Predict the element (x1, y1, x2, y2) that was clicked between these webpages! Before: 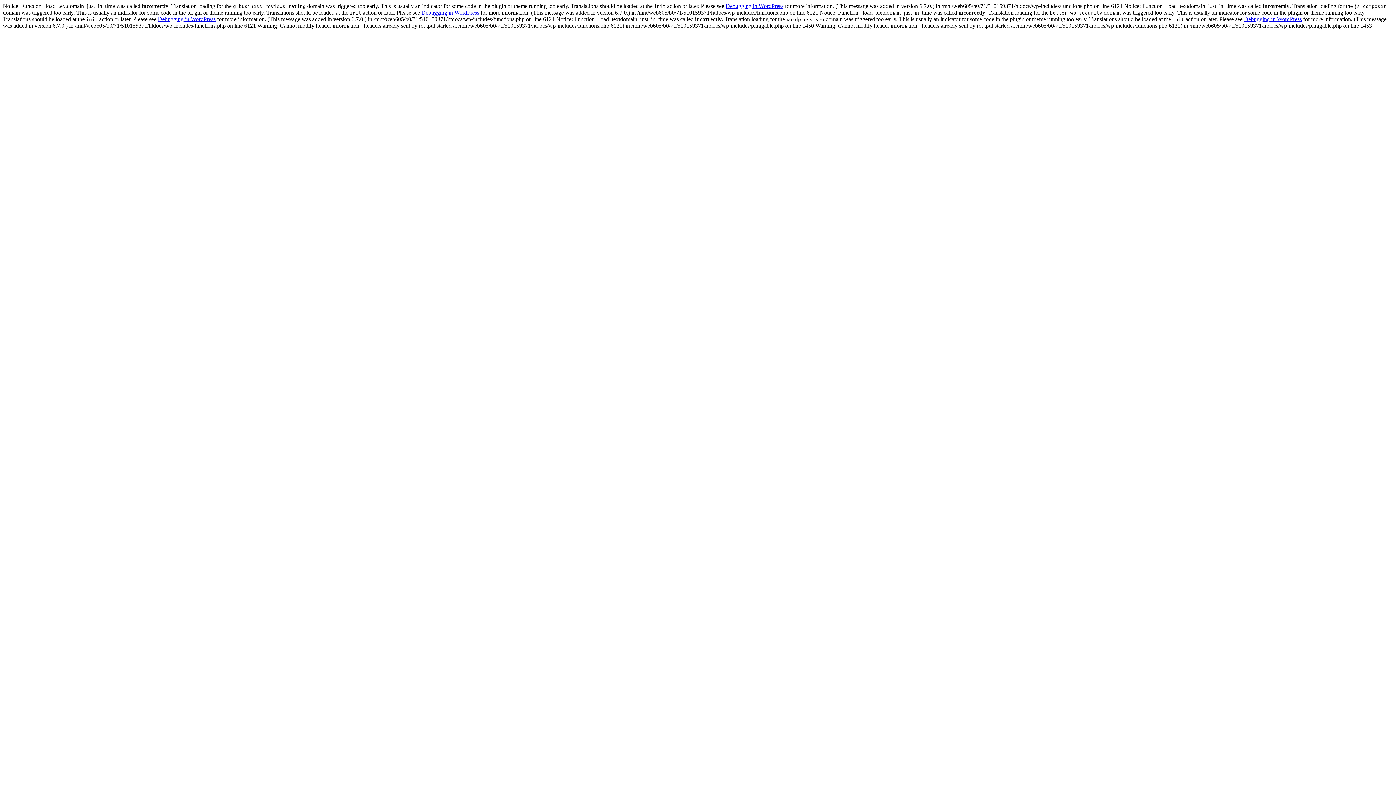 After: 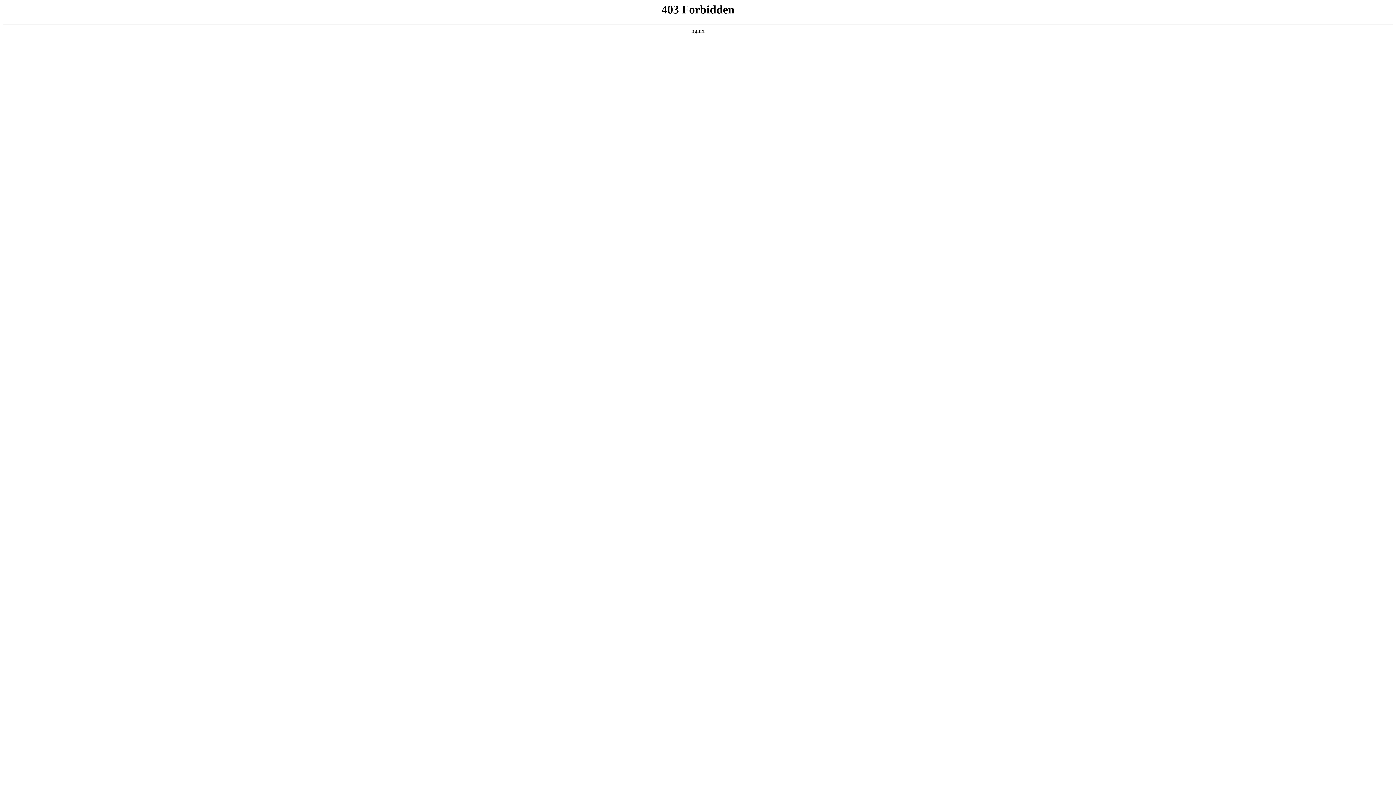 Action: bbox: (725, 2, 783, 9) label: Debugging in WordPress